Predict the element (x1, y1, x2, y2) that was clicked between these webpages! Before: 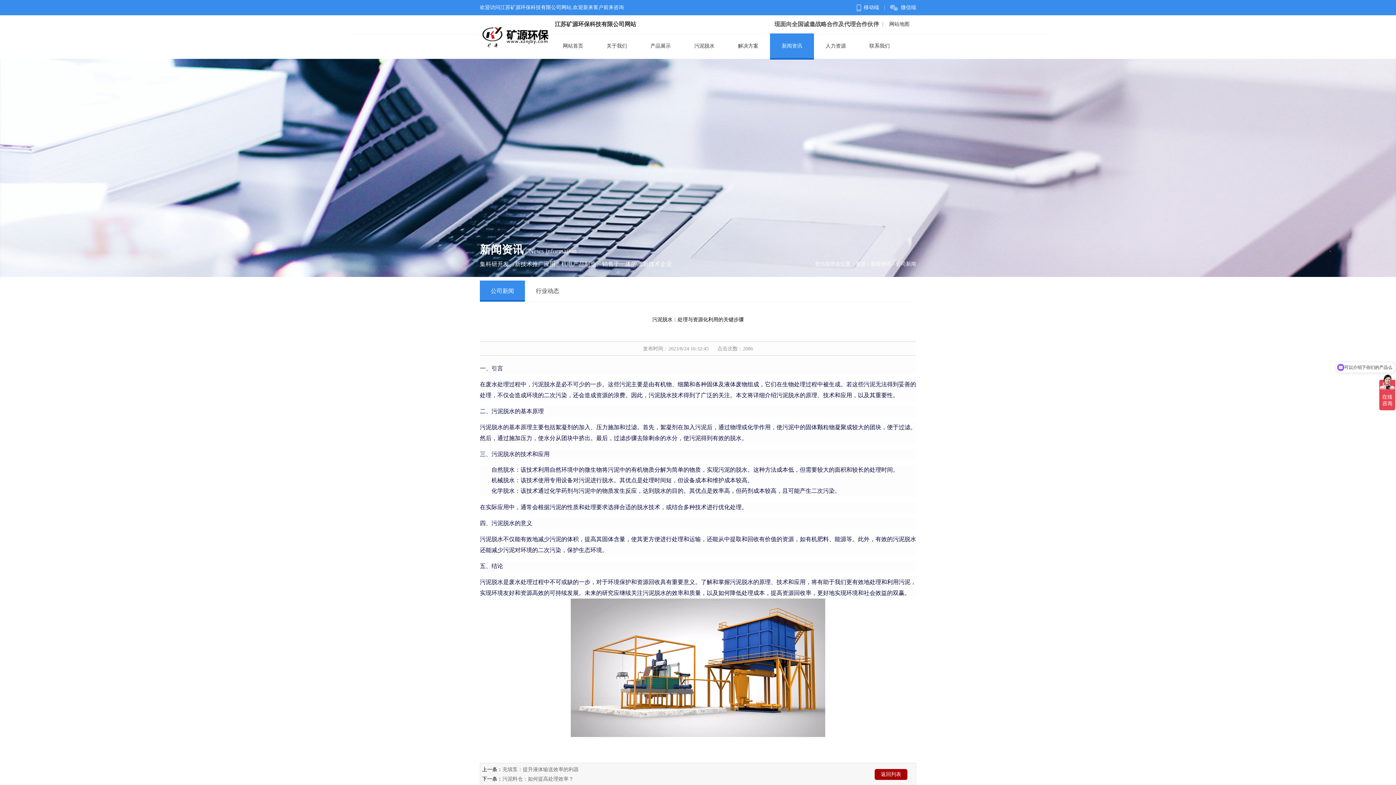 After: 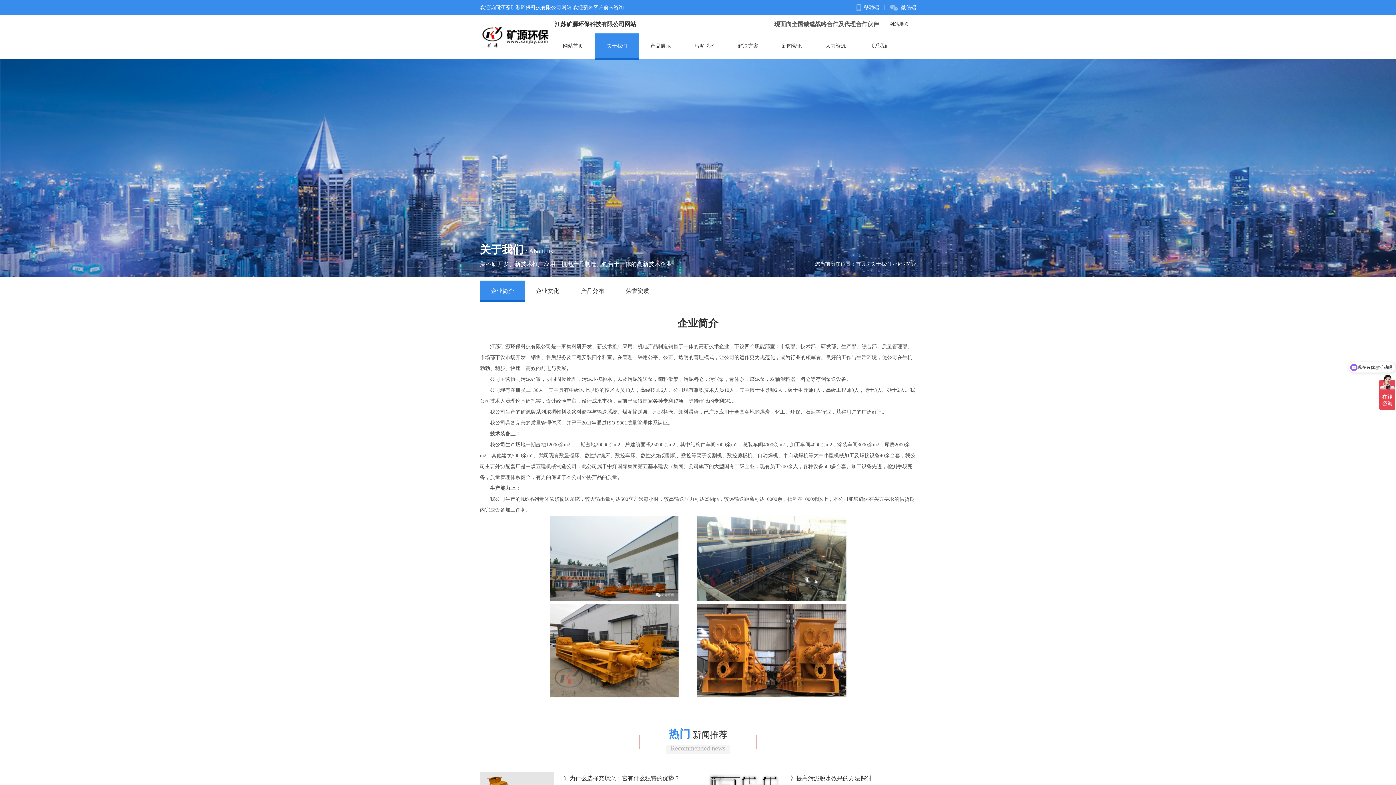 Action: bbox: (595, 33, 638, 59) label: 关于我们